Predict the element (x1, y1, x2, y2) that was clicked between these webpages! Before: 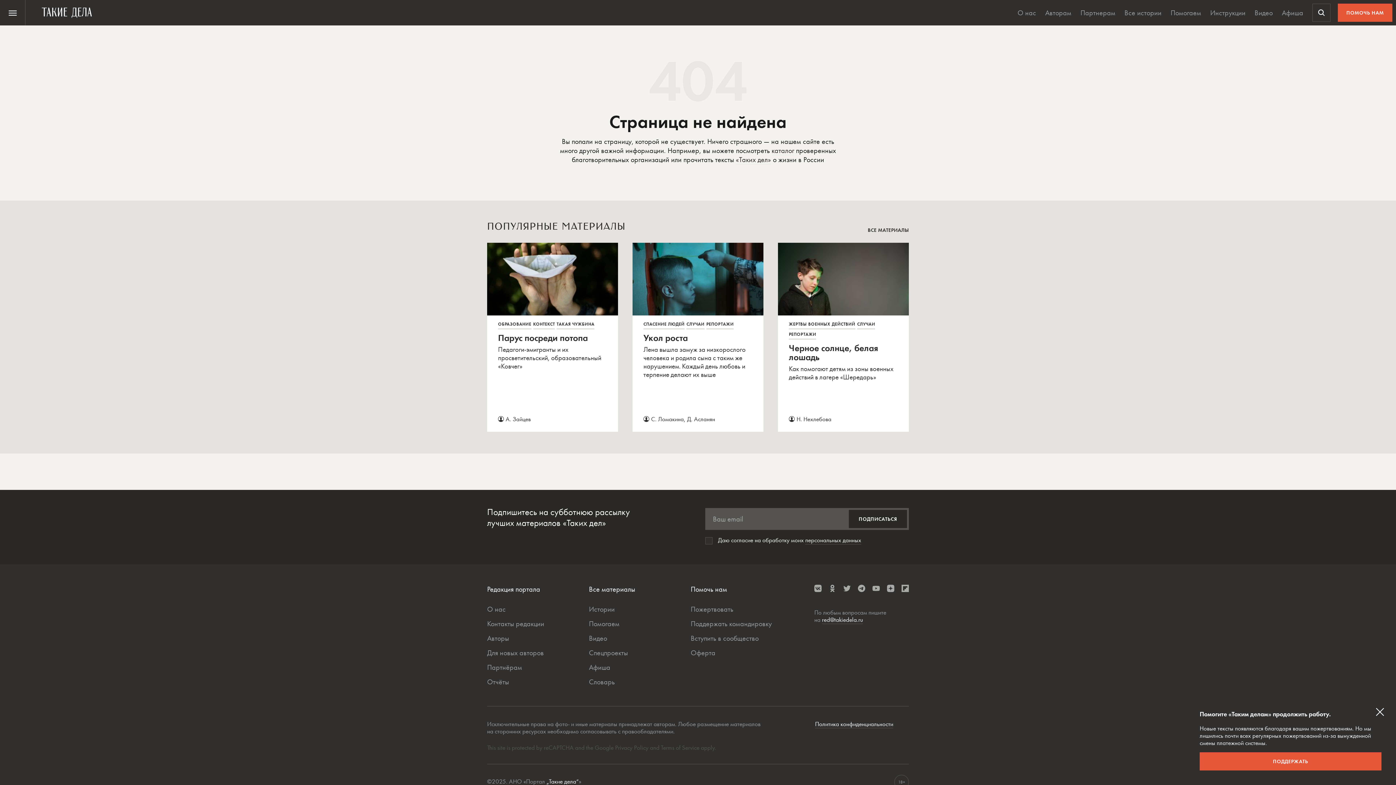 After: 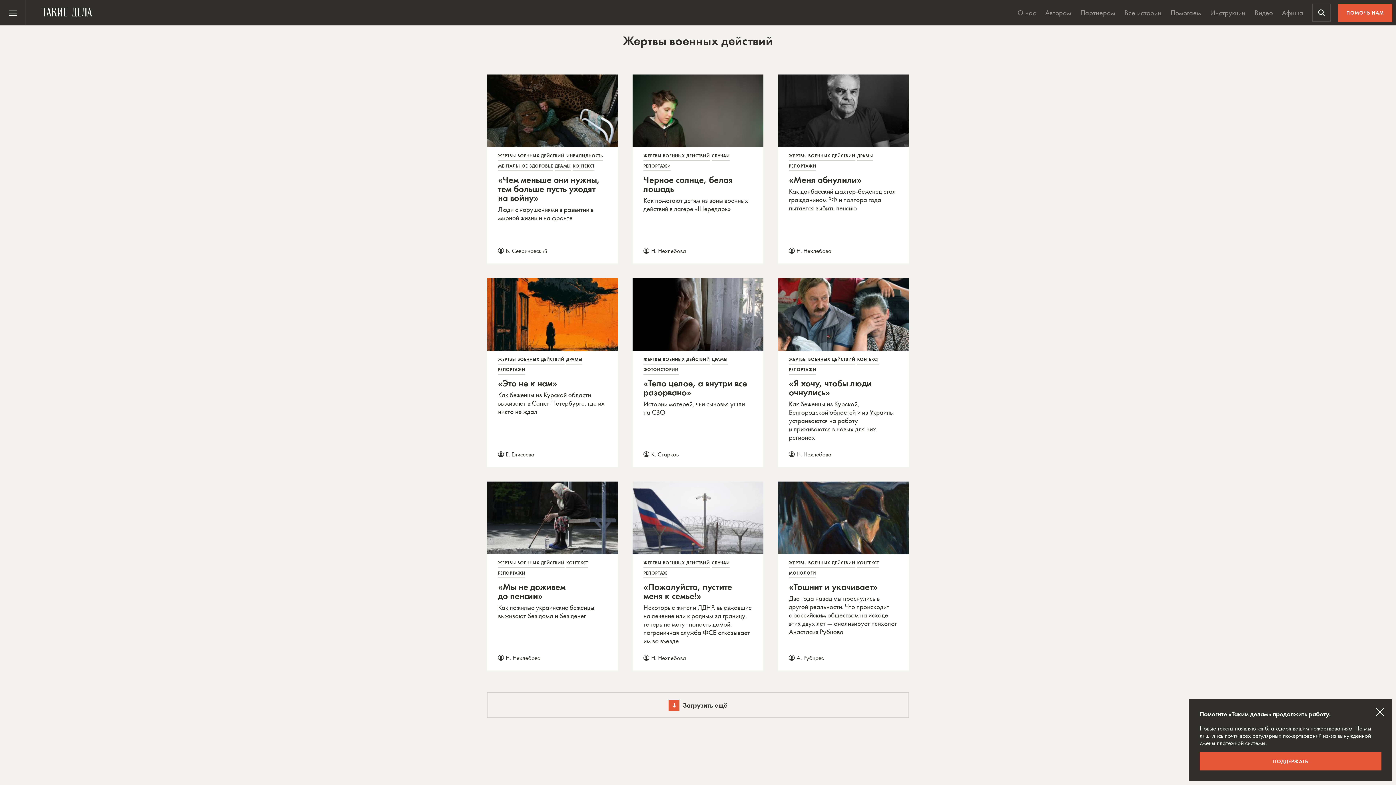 Action: label: ЖЕРТВЫ ВОЕННЫХ ДЕЙСТВИЙ bbox: (789, 321, 855, 329)